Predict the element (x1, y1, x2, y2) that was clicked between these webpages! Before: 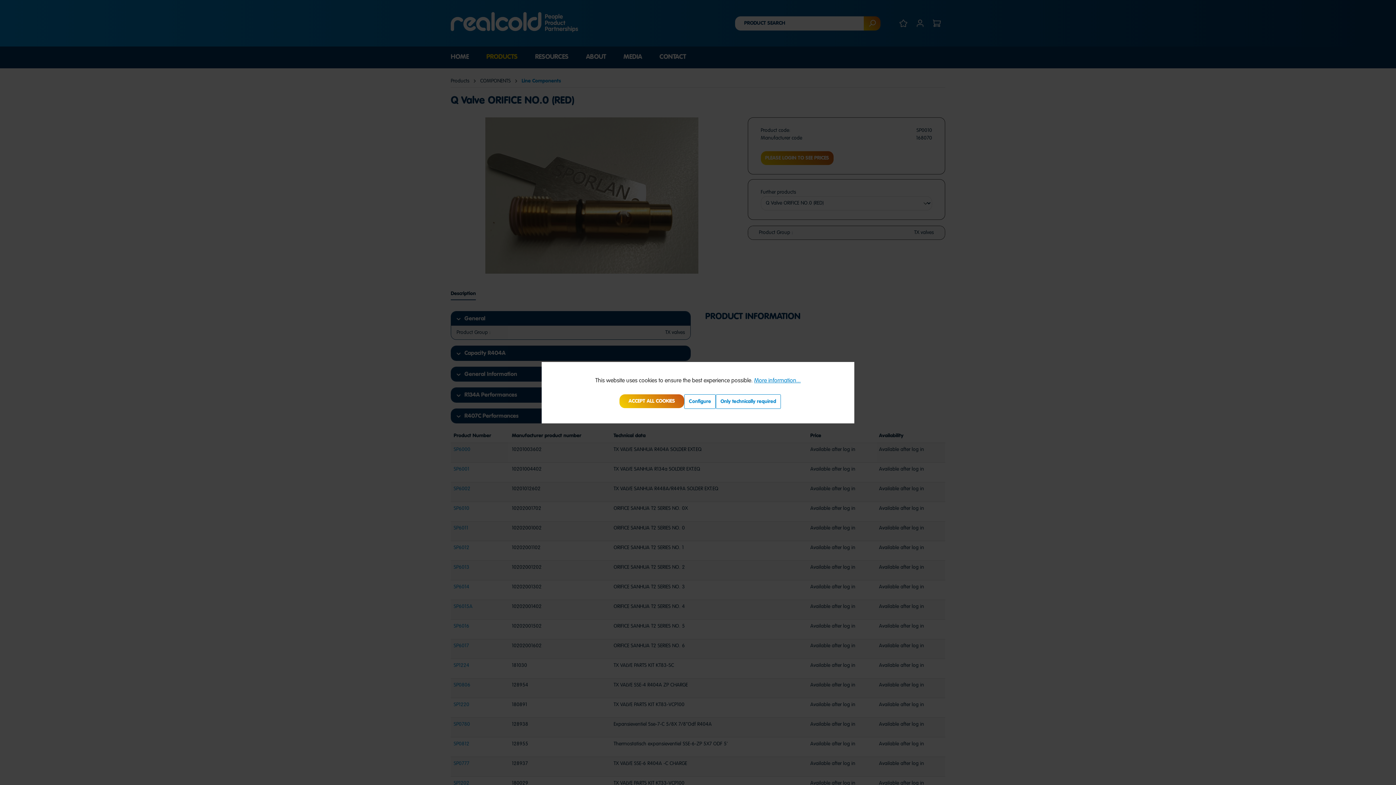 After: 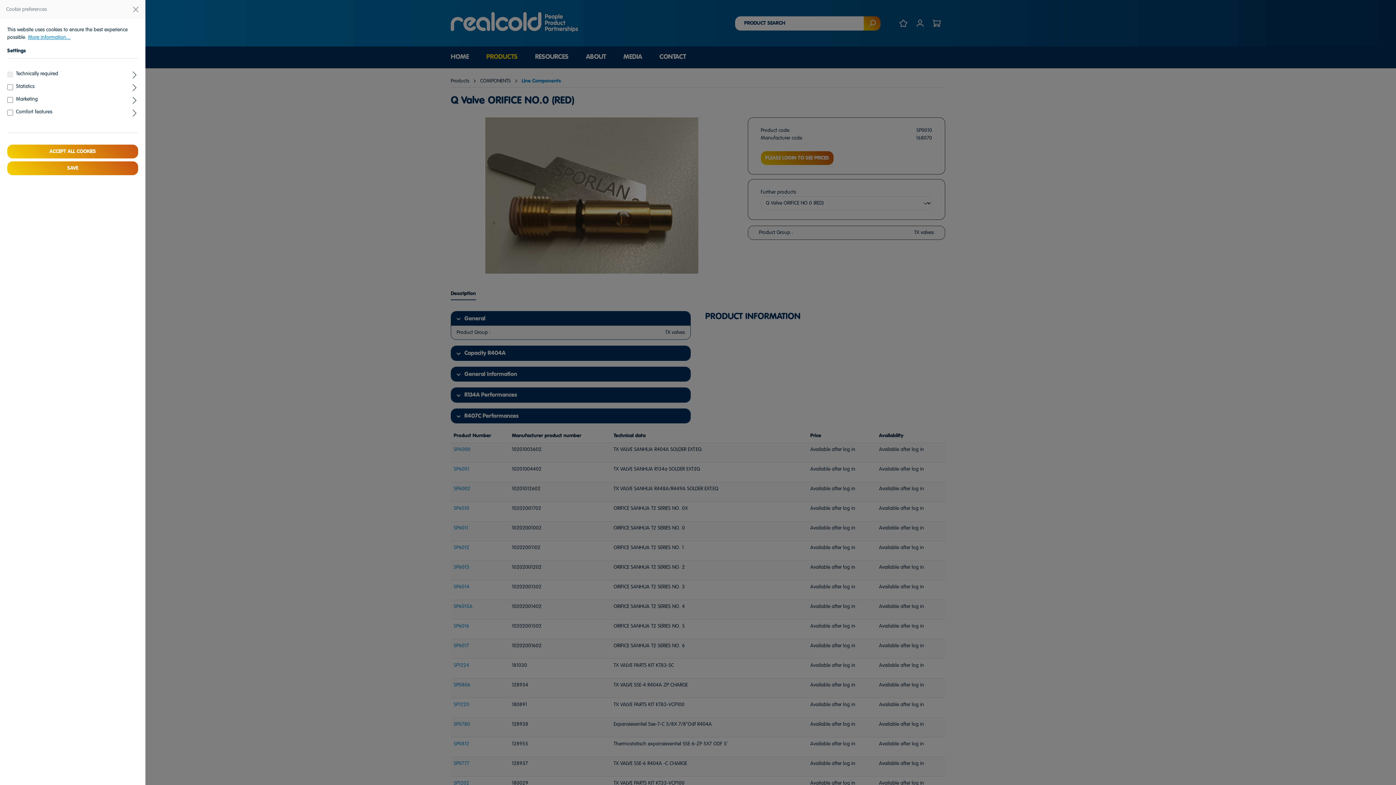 Action: label: Configure bbox: (684, 394, 716, 408)